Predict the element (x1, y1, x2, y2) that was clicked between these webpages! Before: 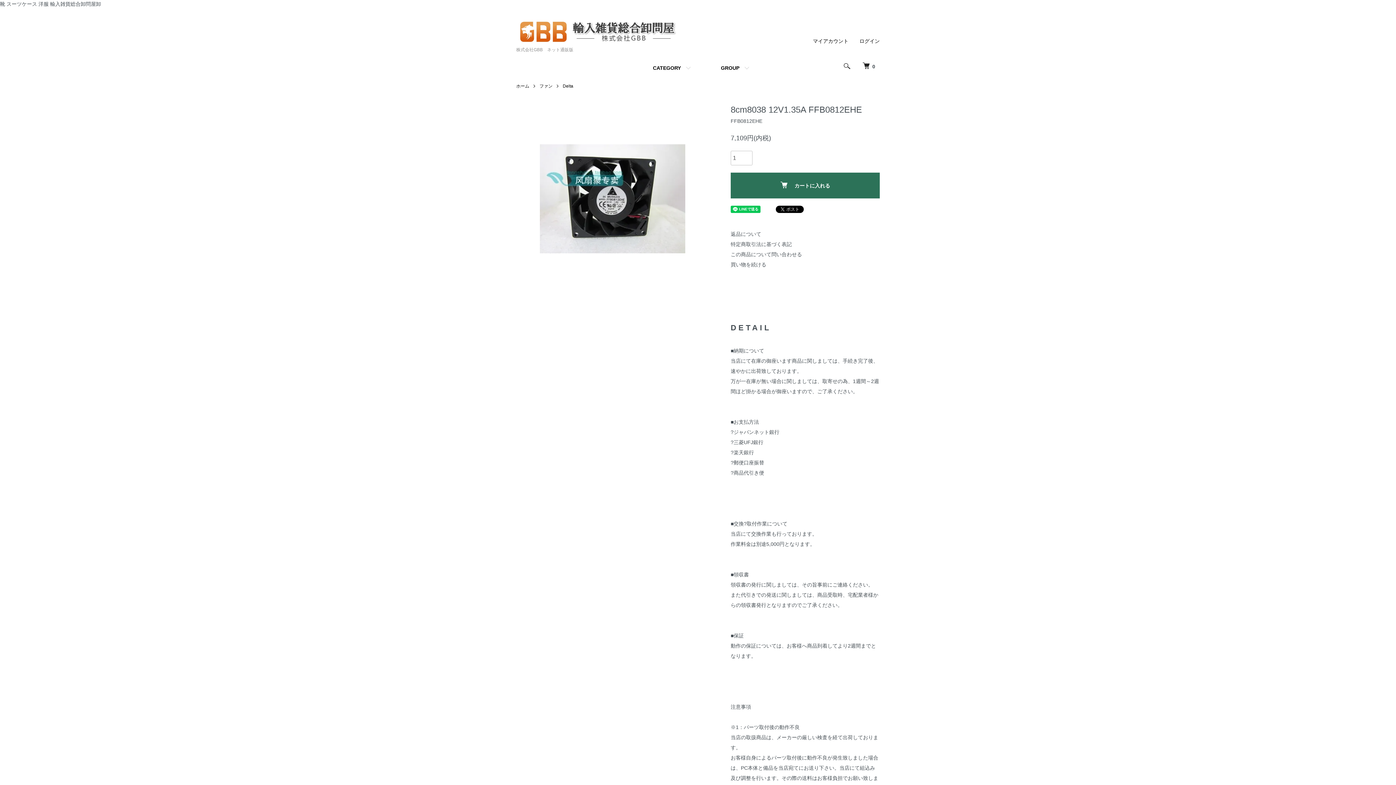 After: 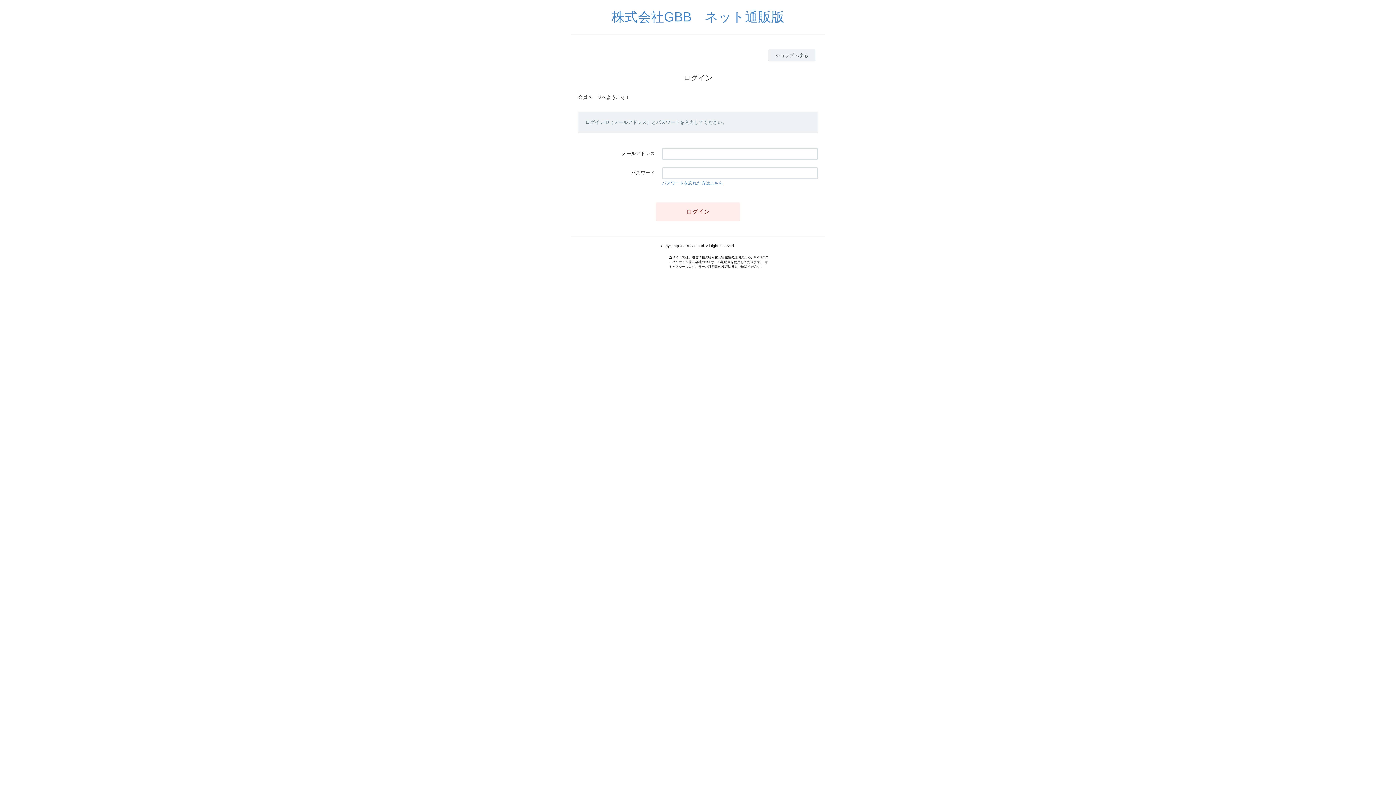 Action: label: マイアカウント bbox: (813, 38, 848, 43)